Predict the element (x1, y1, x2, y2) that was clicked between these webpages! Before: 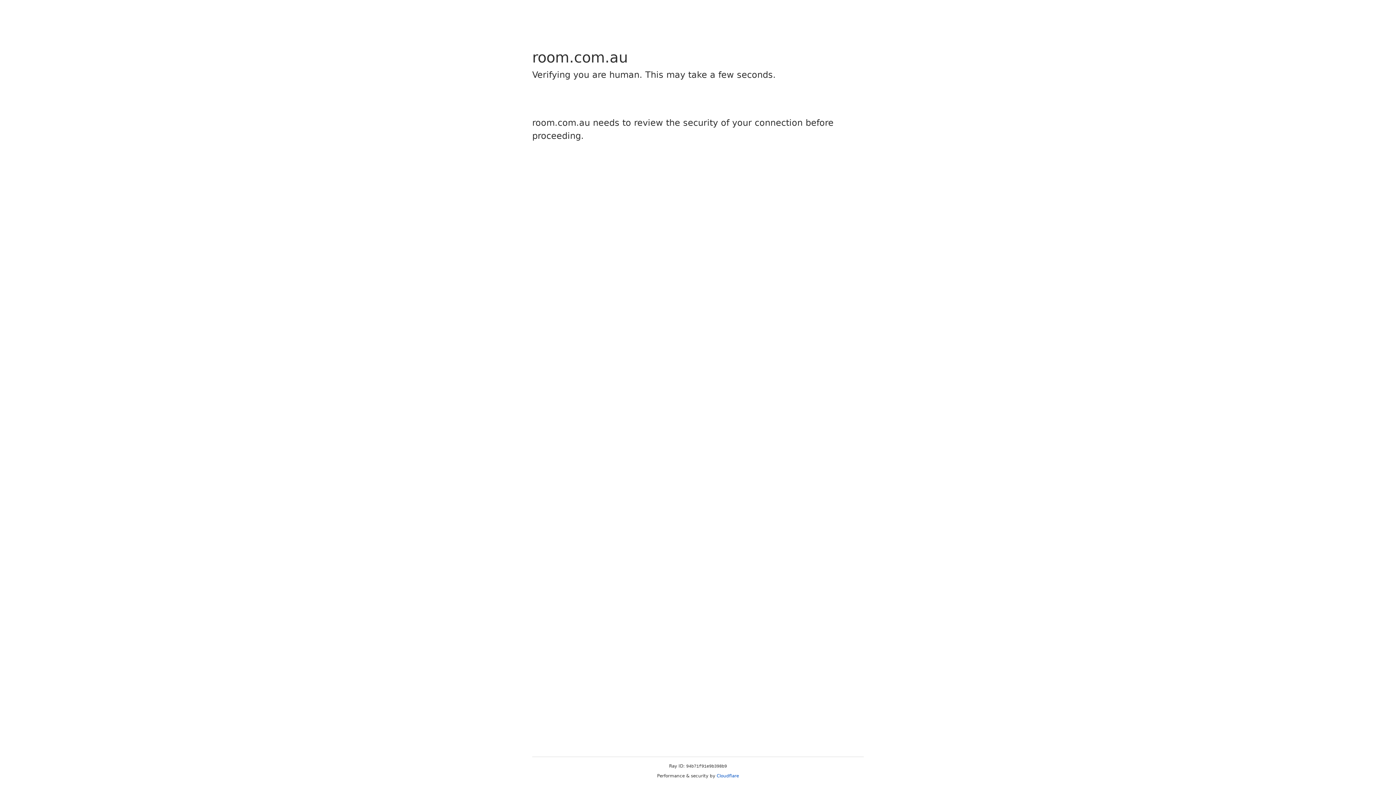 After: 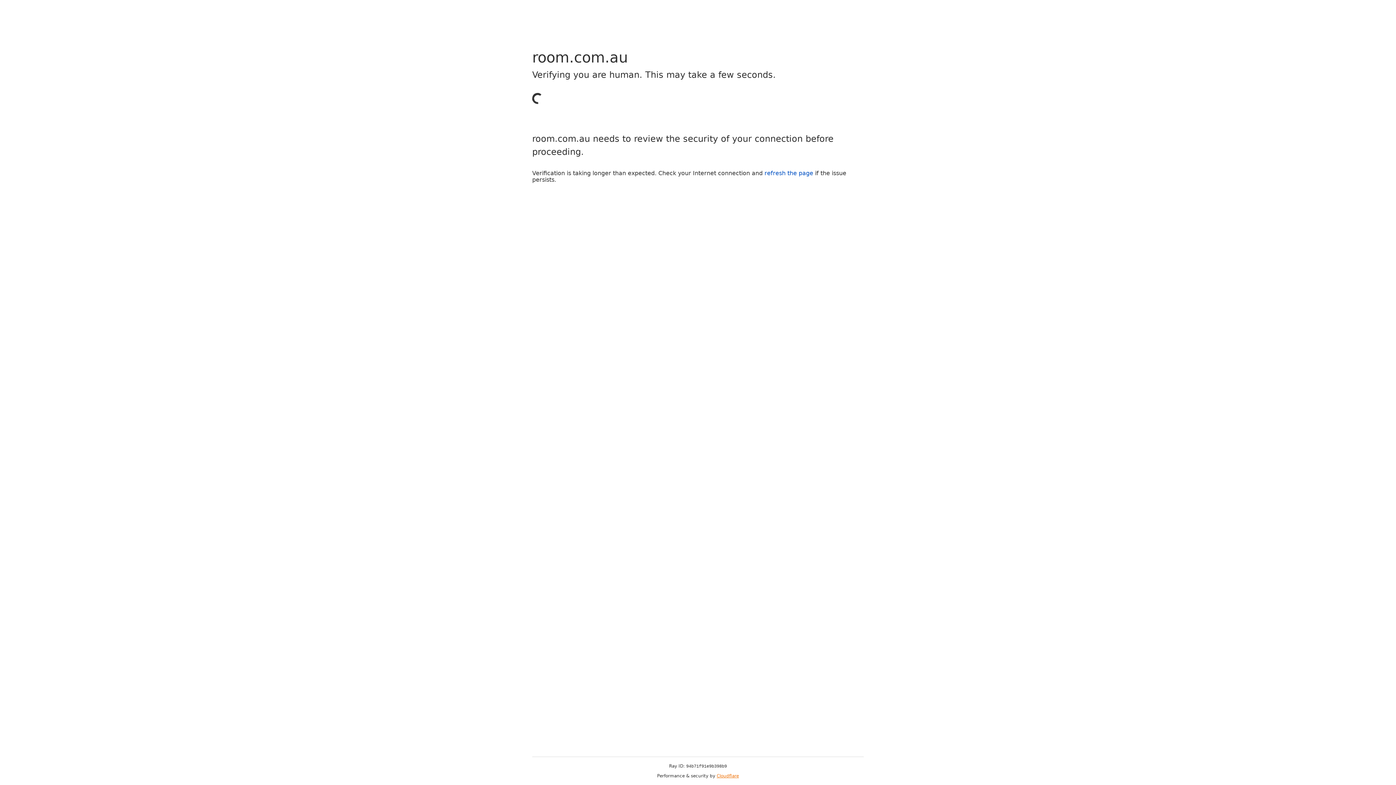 Action: label: Cloudflare bbox: (716, 773, 739, 778)